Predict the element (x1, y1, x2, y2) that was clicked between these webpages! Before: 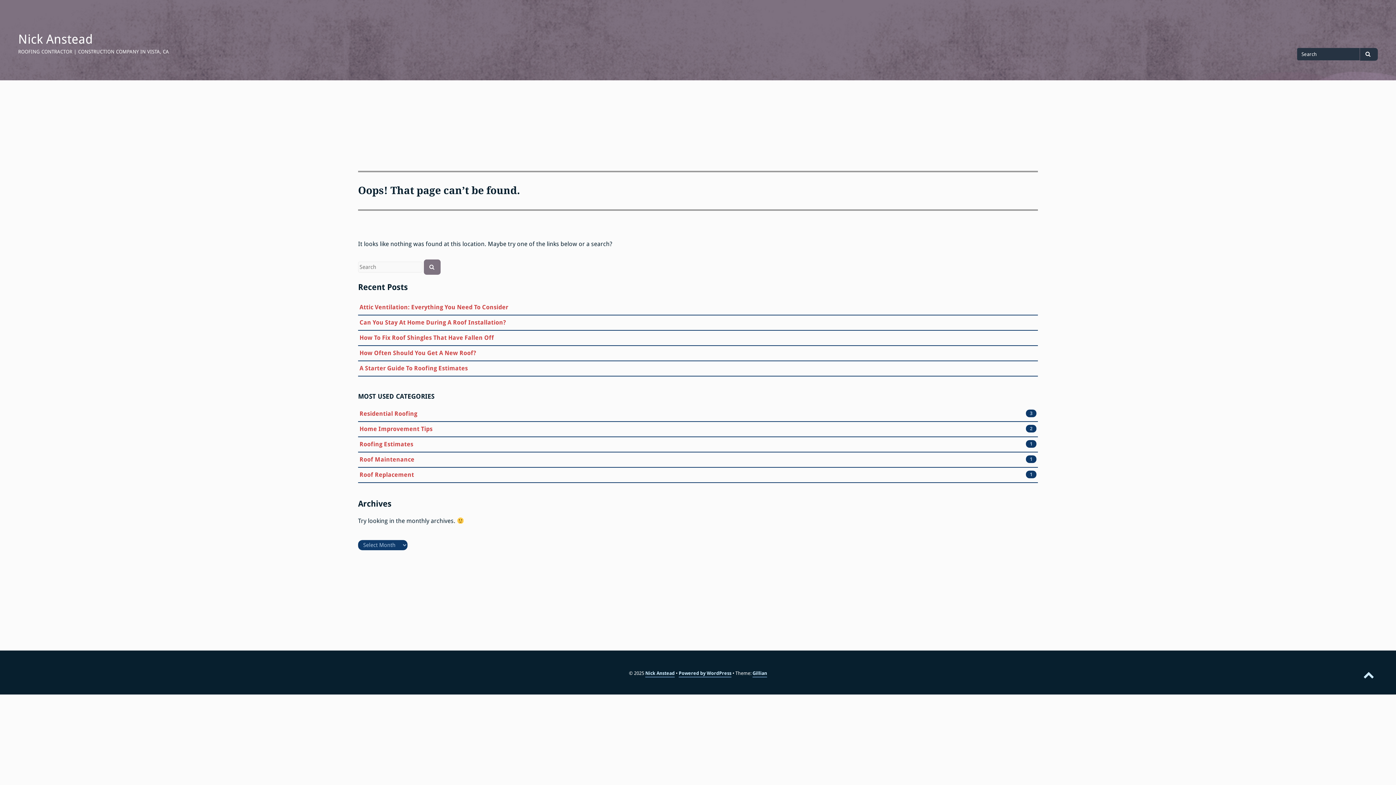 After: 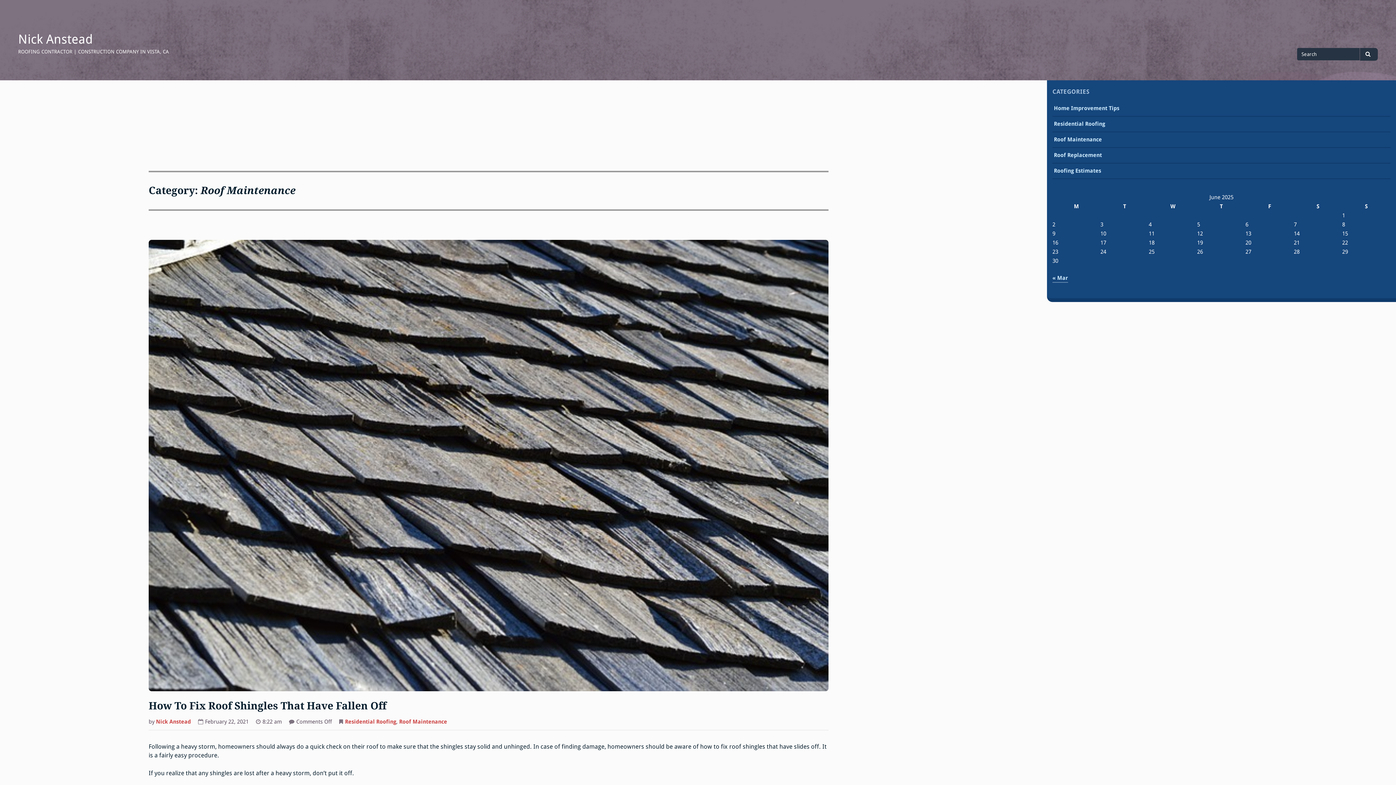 Action: bbox: (359, 456, 414, 464) label: Roof Maintenance
1